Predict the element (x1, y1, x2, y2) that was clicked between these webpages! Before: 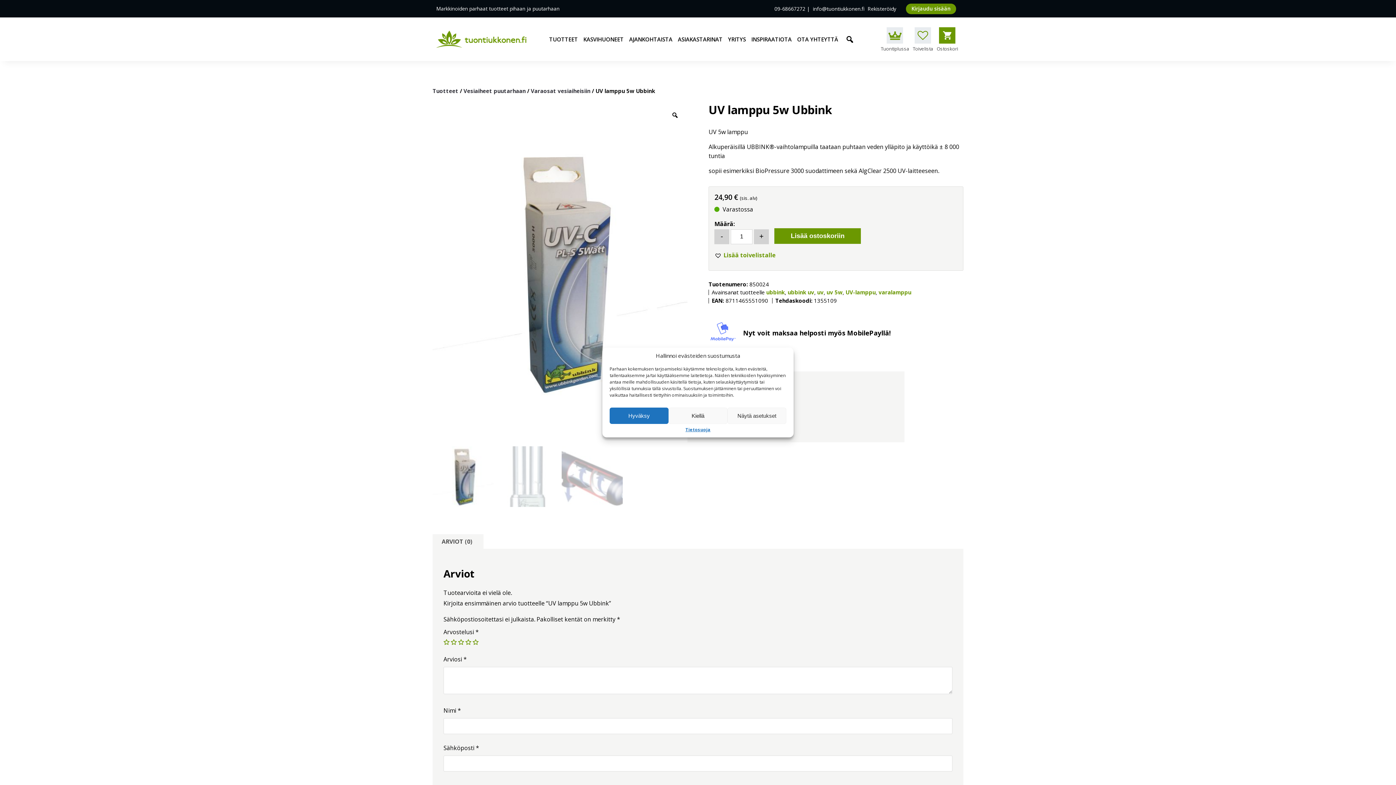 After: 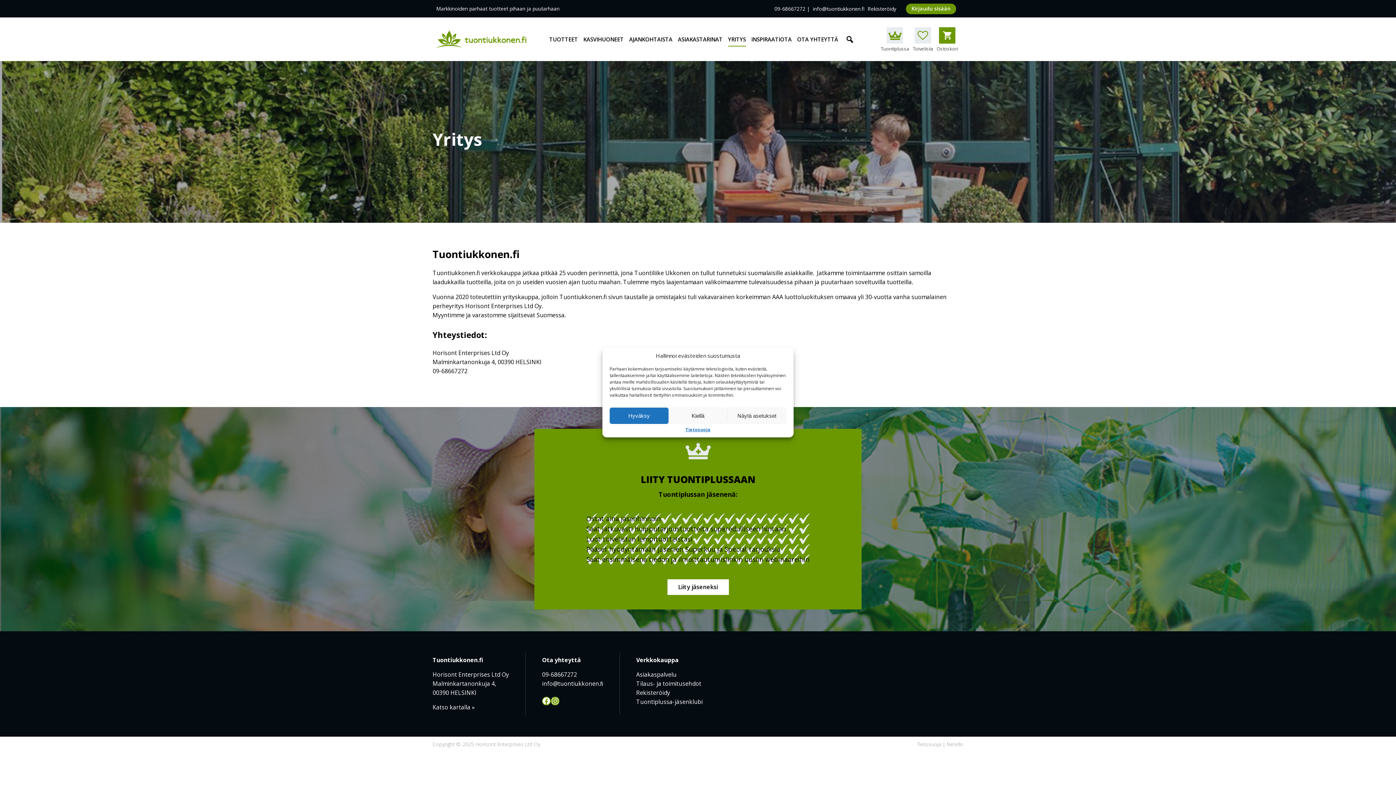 Action: bbox: (728, 32, 746, 46) label: YRITYS